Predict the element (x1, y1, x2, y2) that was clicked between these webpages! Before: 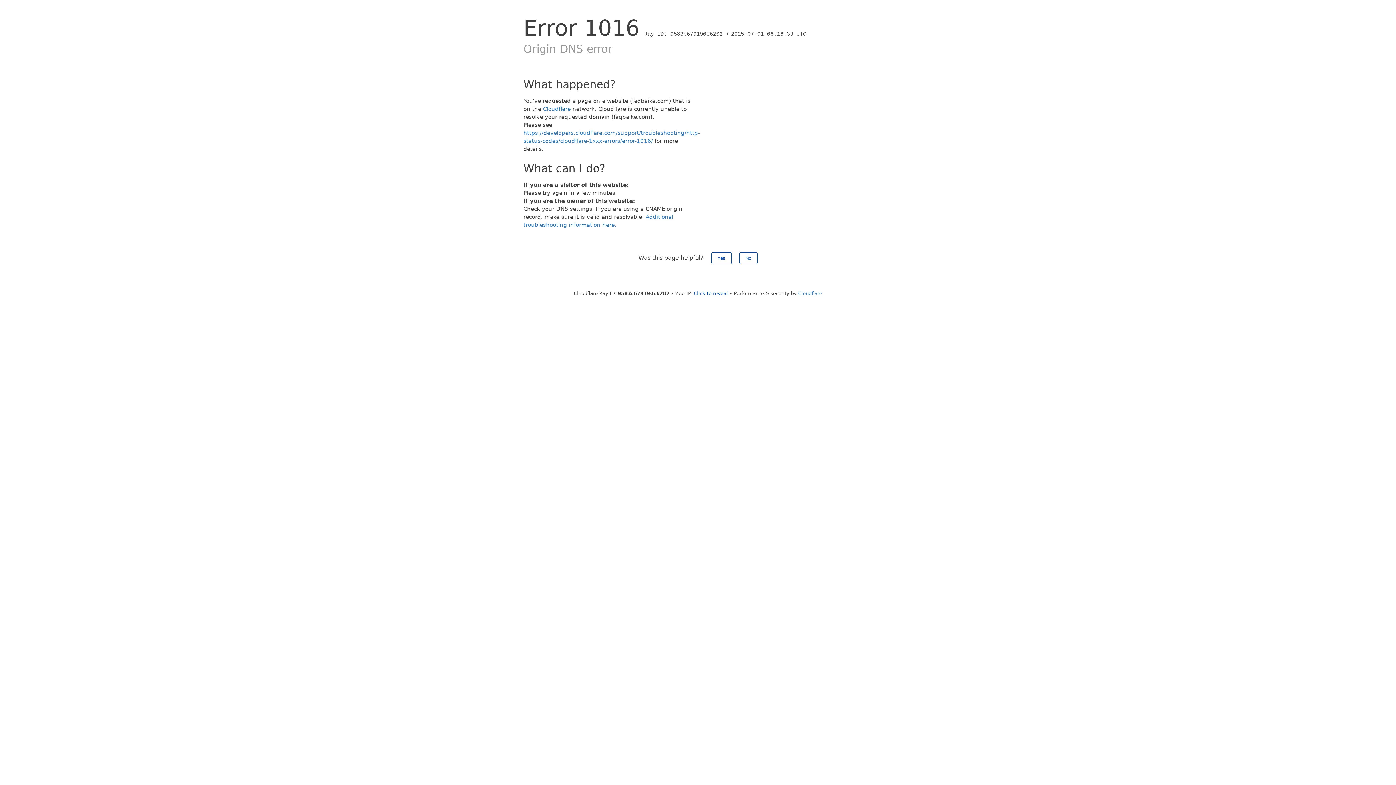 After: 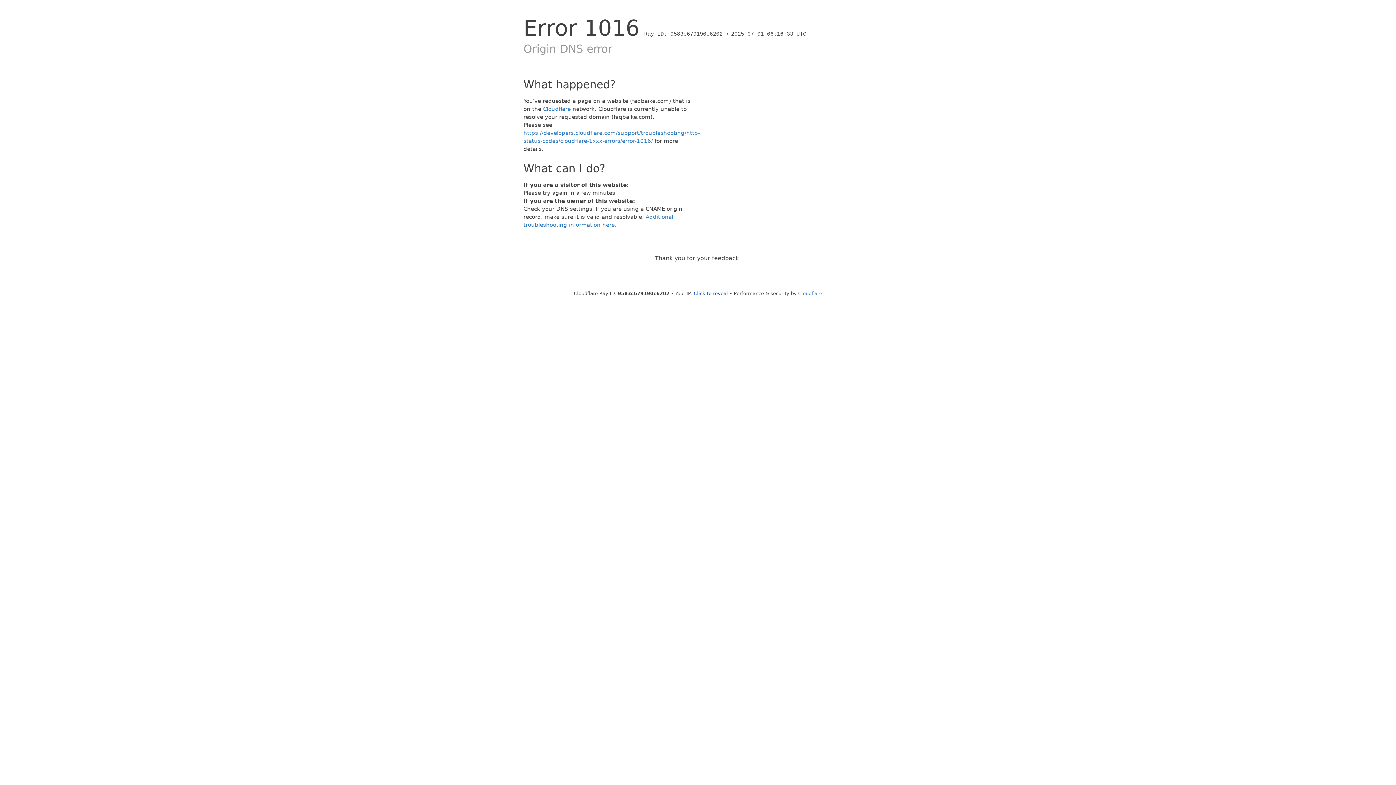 Action: label: No bbox: (739, 252, 757, 264)